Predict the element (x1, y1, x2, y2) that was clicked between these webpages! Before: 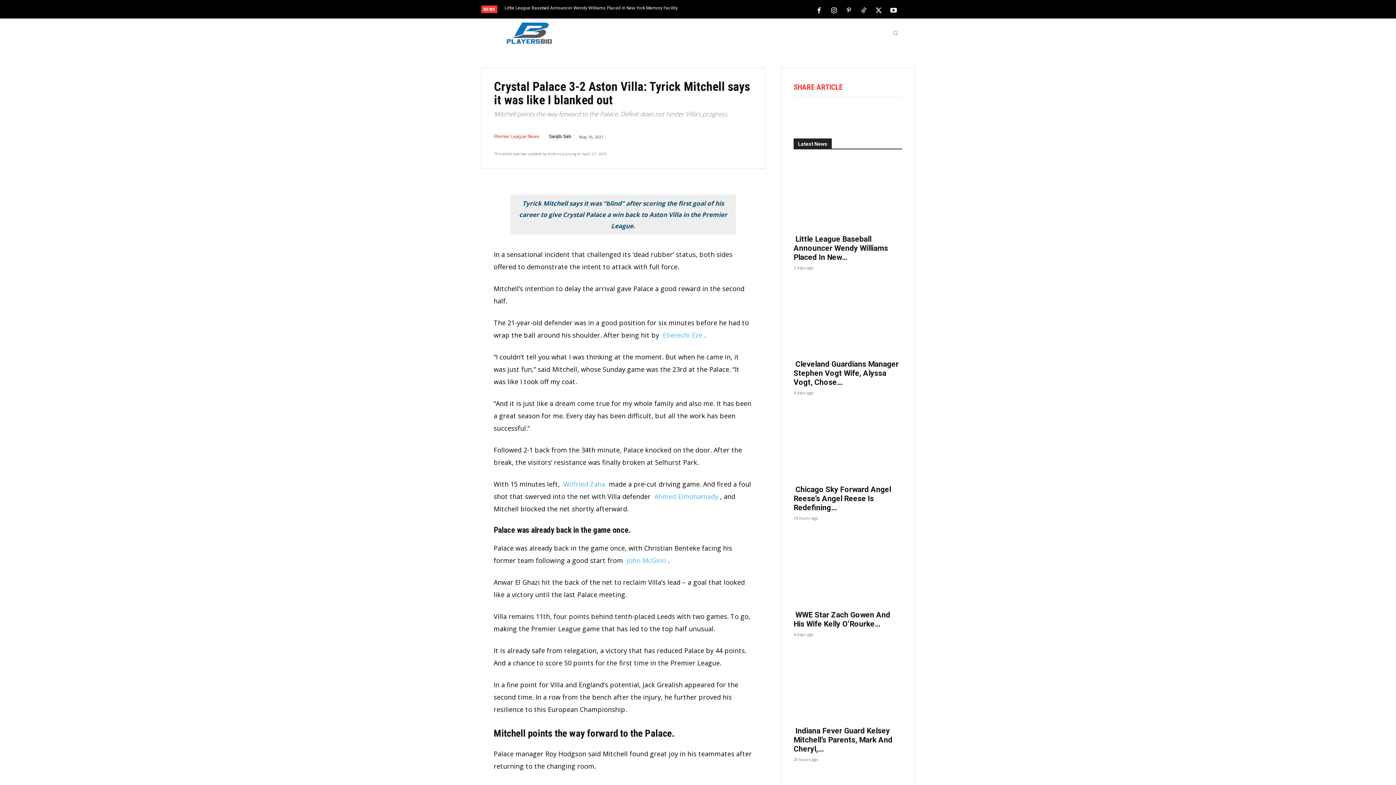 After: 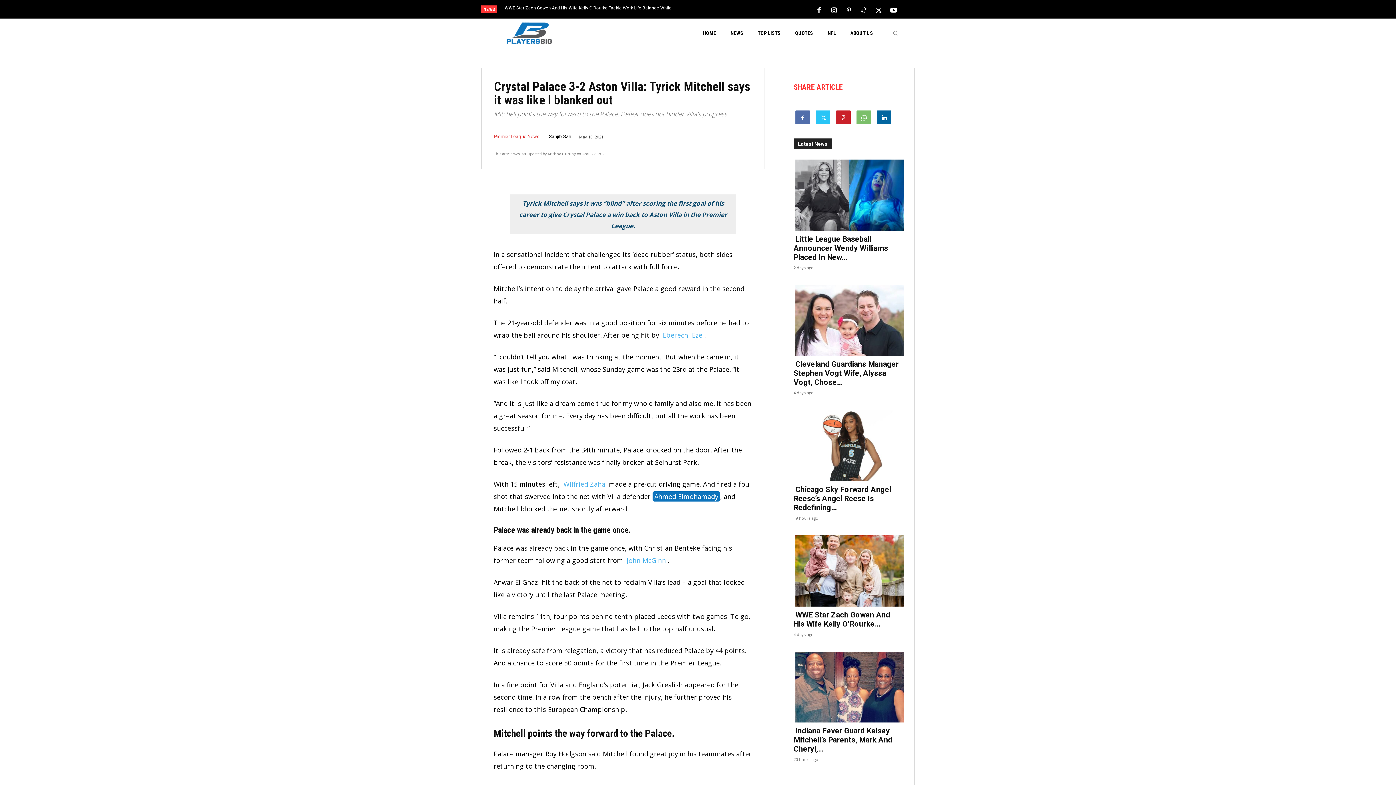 Action: label: Ahmed Elmohamady bbox: (652, 491, 720, 501)